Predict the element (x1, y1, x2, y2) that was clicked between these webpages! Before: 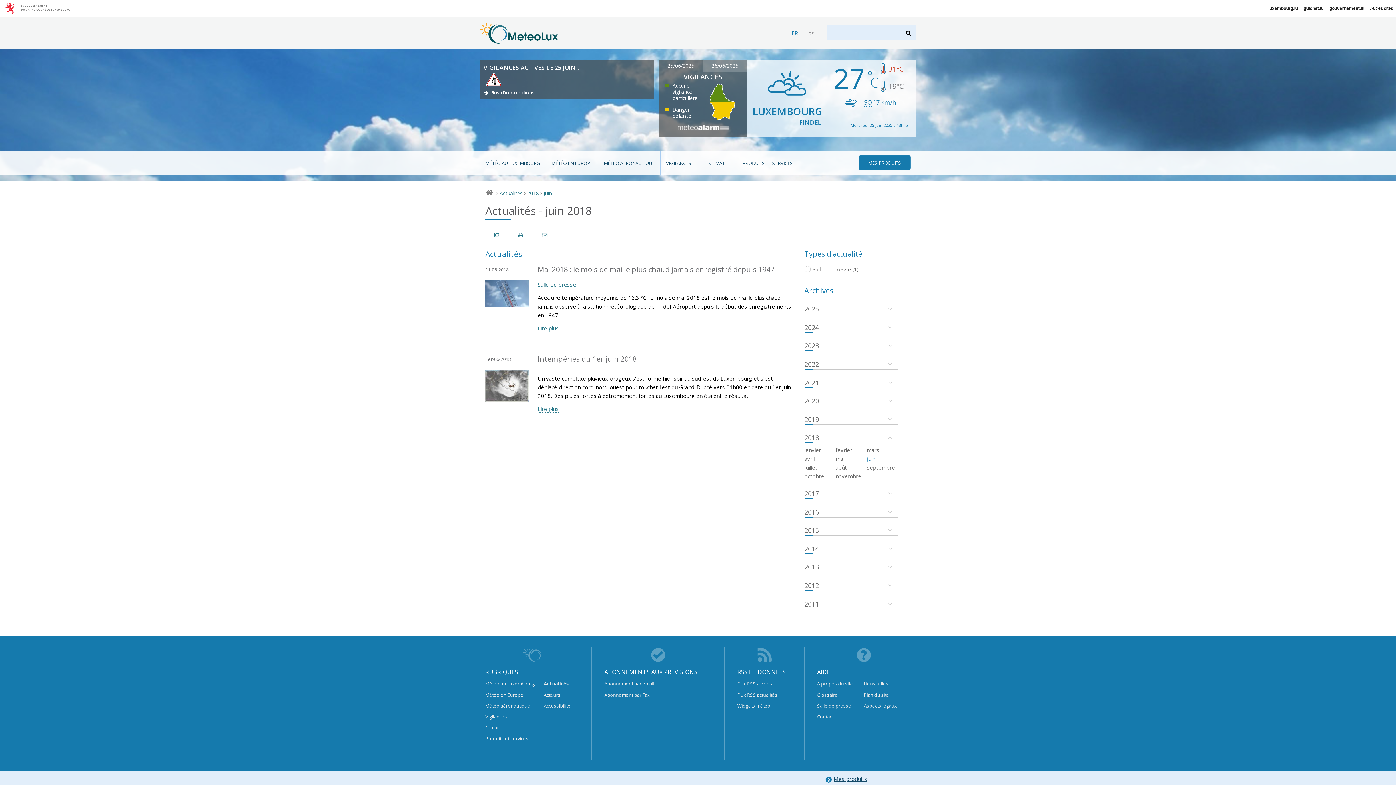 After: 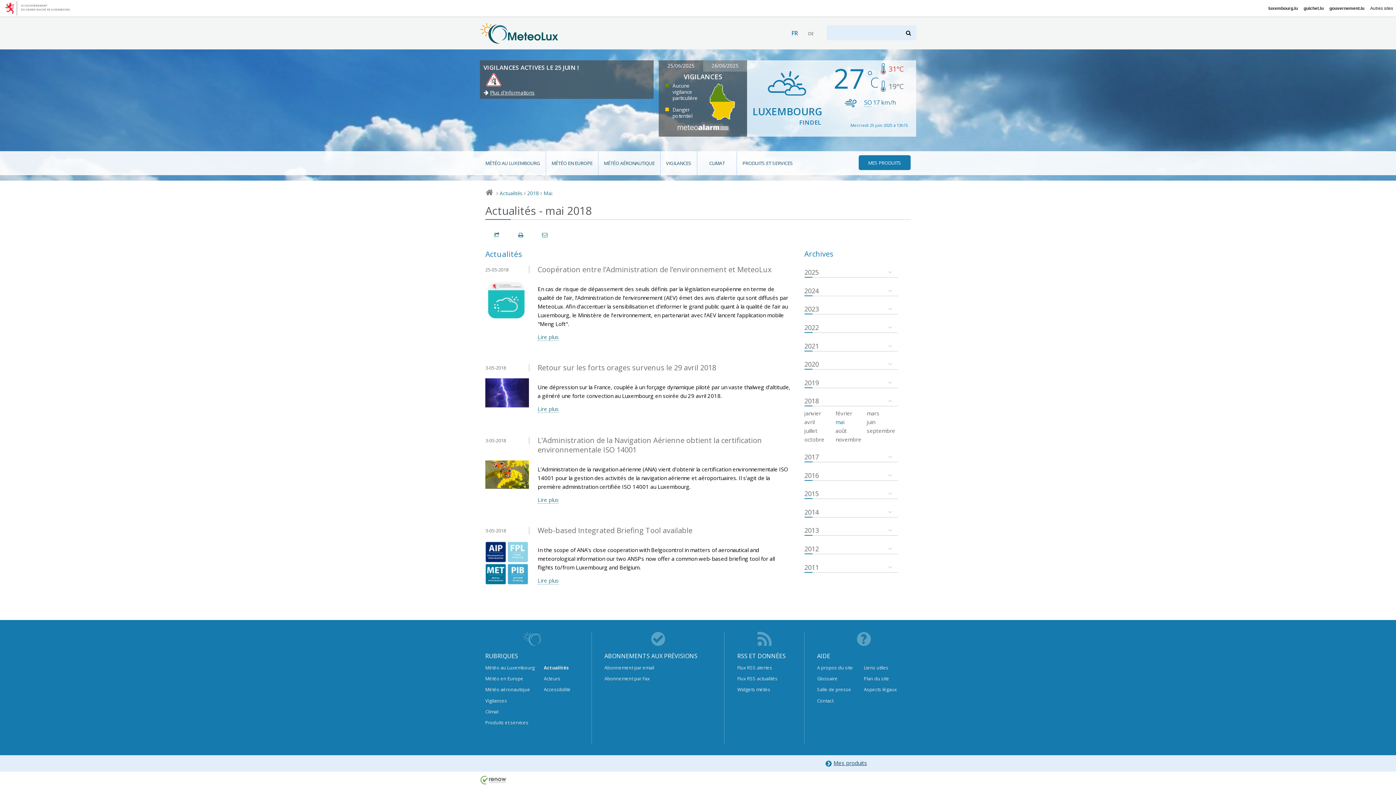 Action: label: mai bbox: (835, 455, 844, 462)